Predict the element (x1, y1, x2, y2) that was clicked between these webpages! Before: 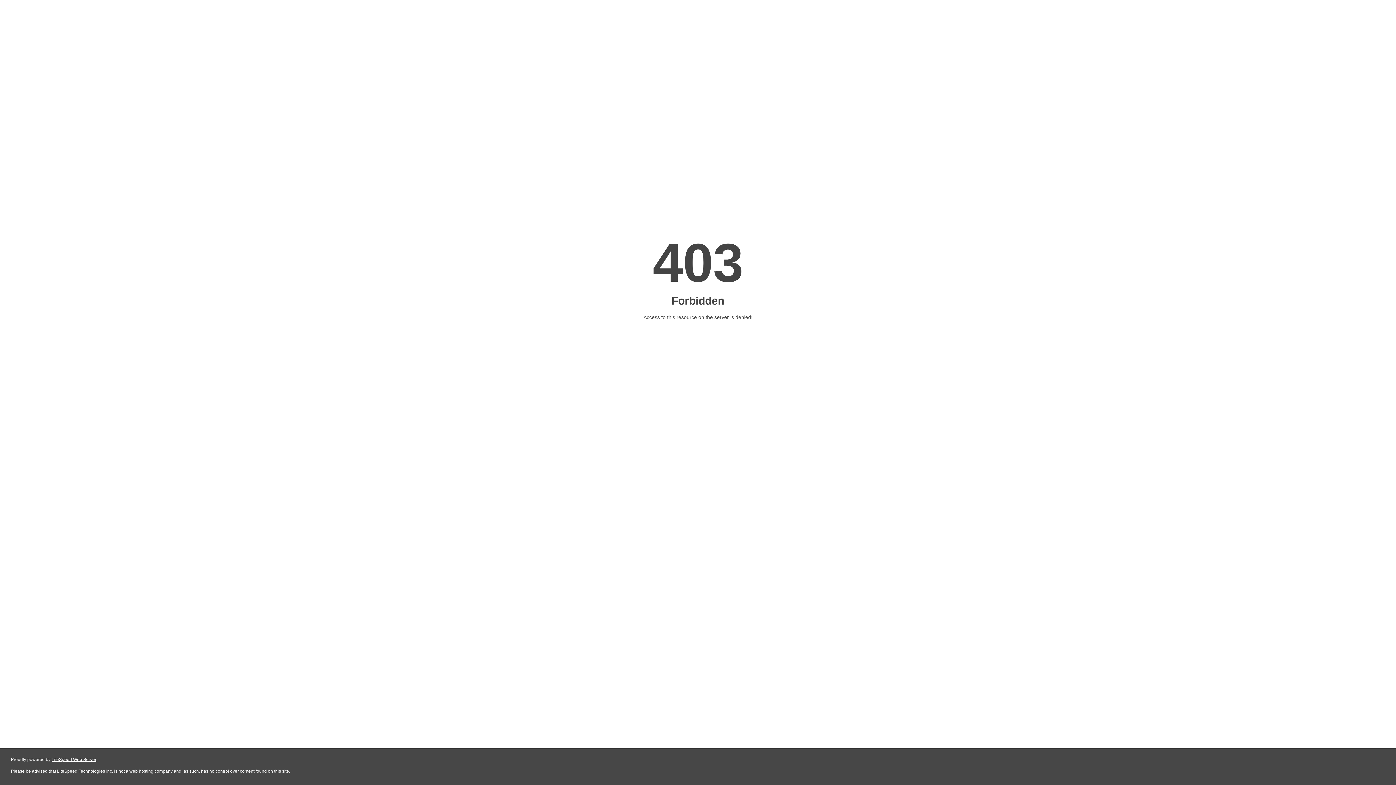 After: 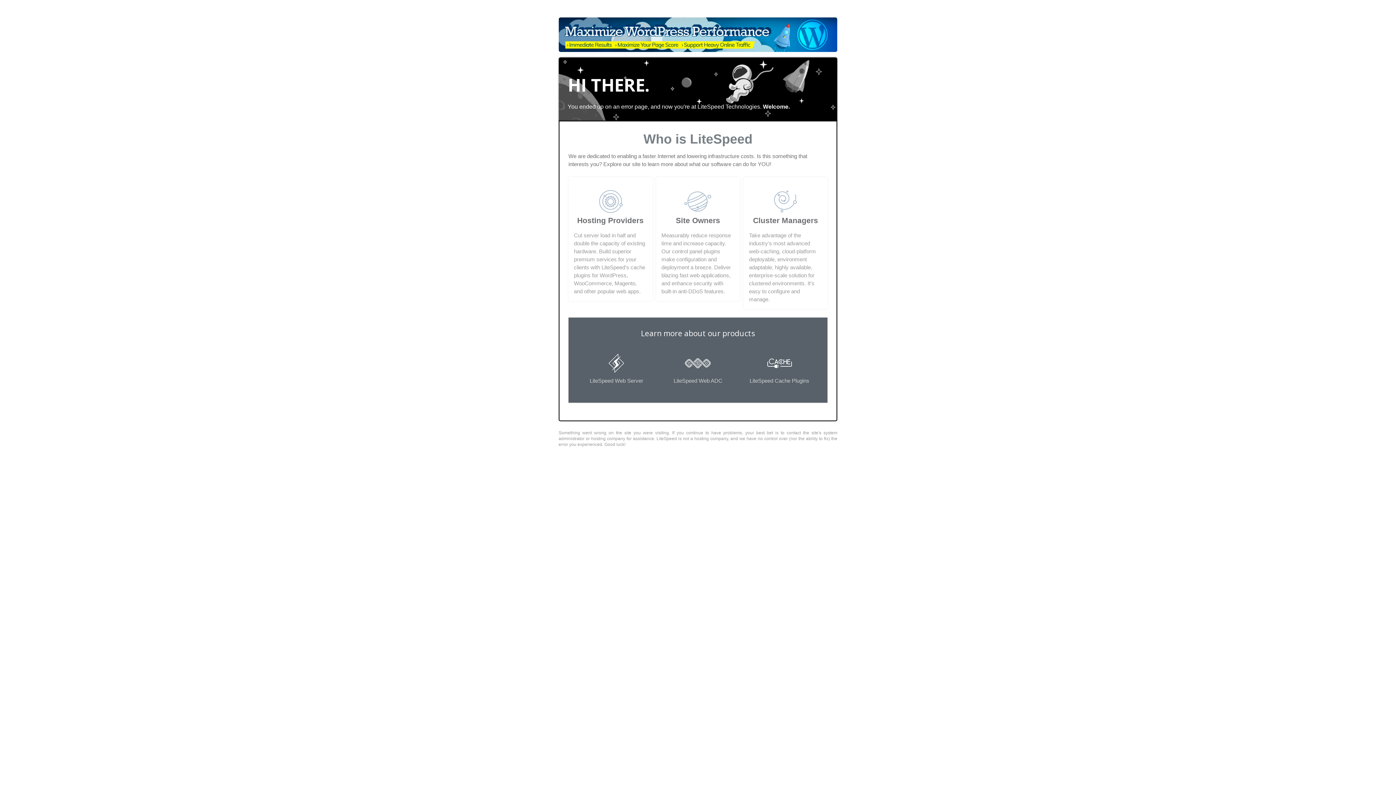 Action: label: LiteSpeed Web Server bbox: (51, 757, 96, 762)